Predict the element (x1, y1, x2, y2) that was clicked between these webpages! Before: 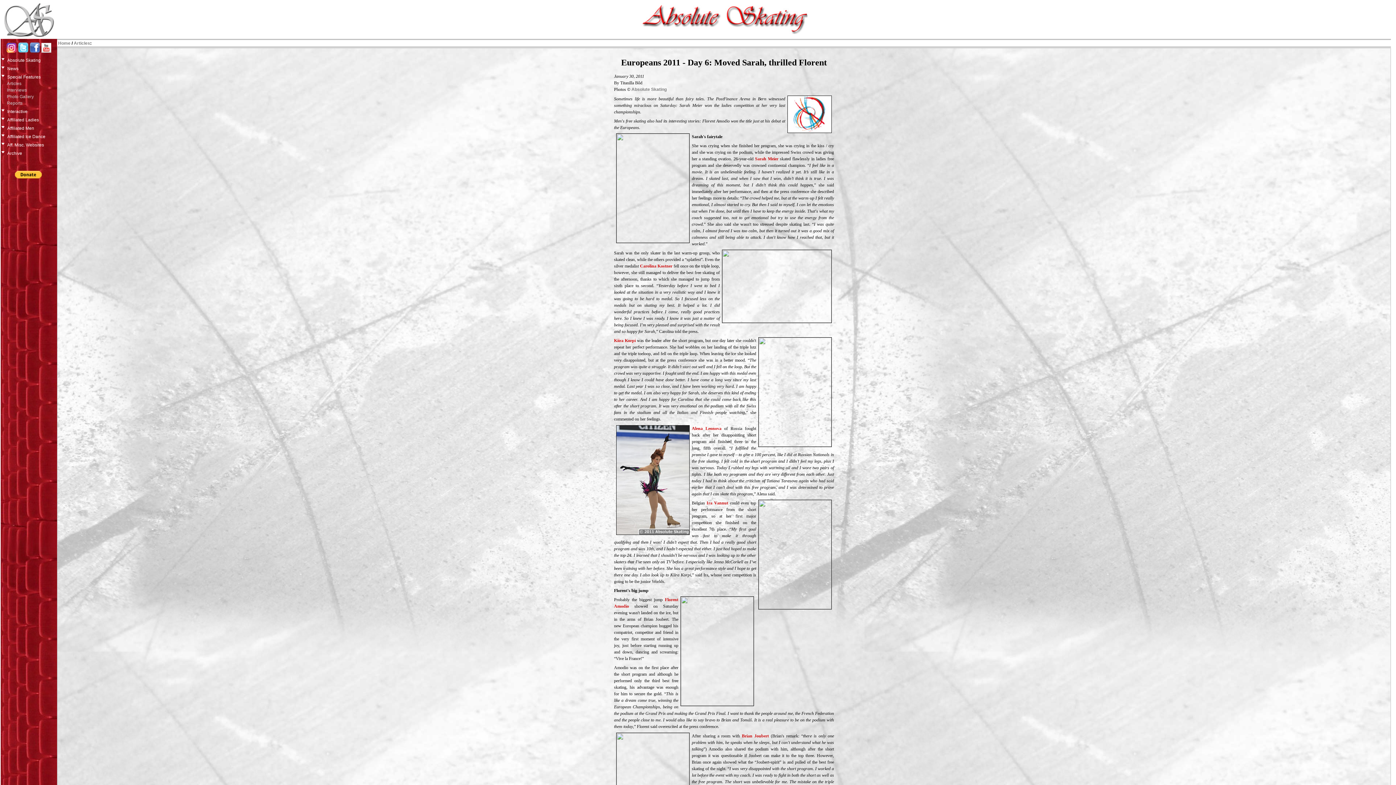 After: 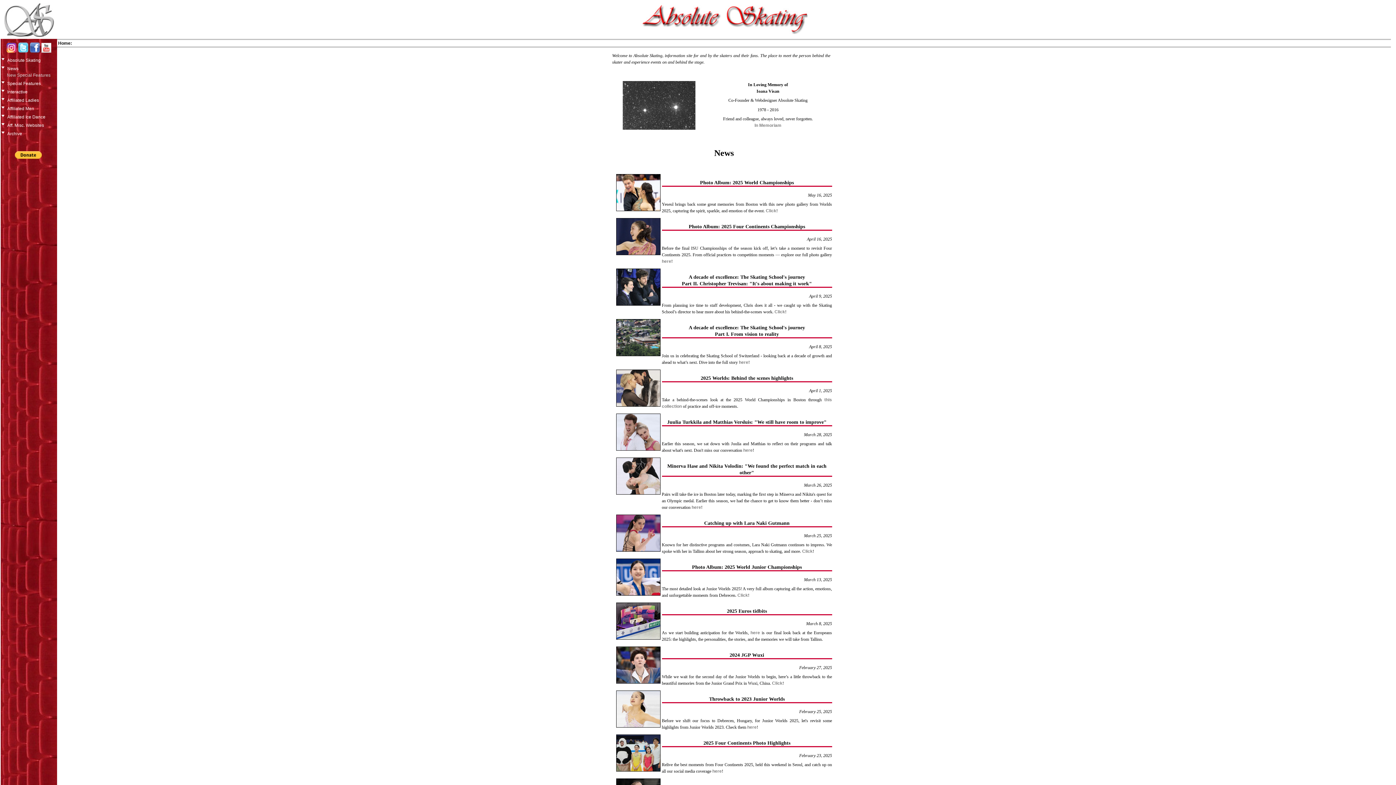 Action: bbox: (58, 40, 70, 45) label: Home